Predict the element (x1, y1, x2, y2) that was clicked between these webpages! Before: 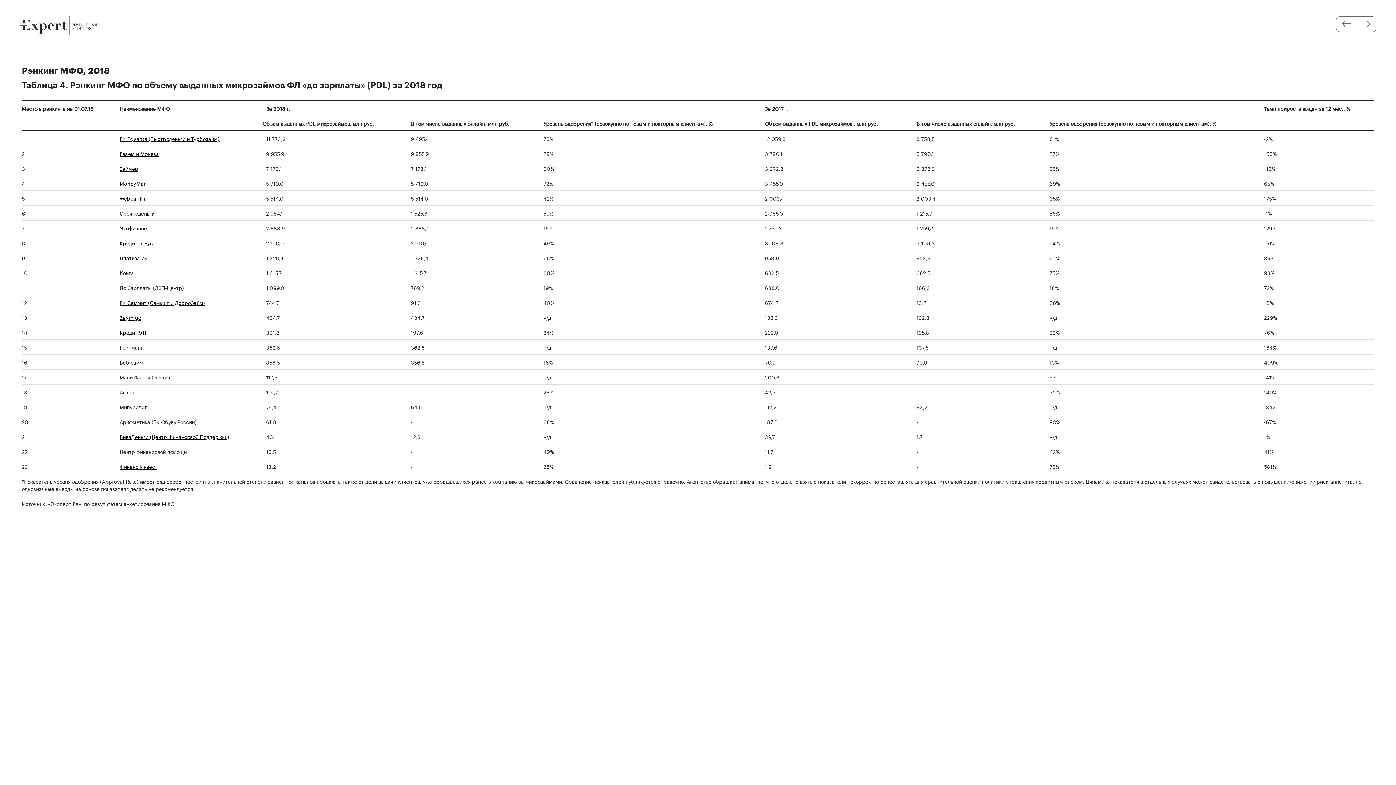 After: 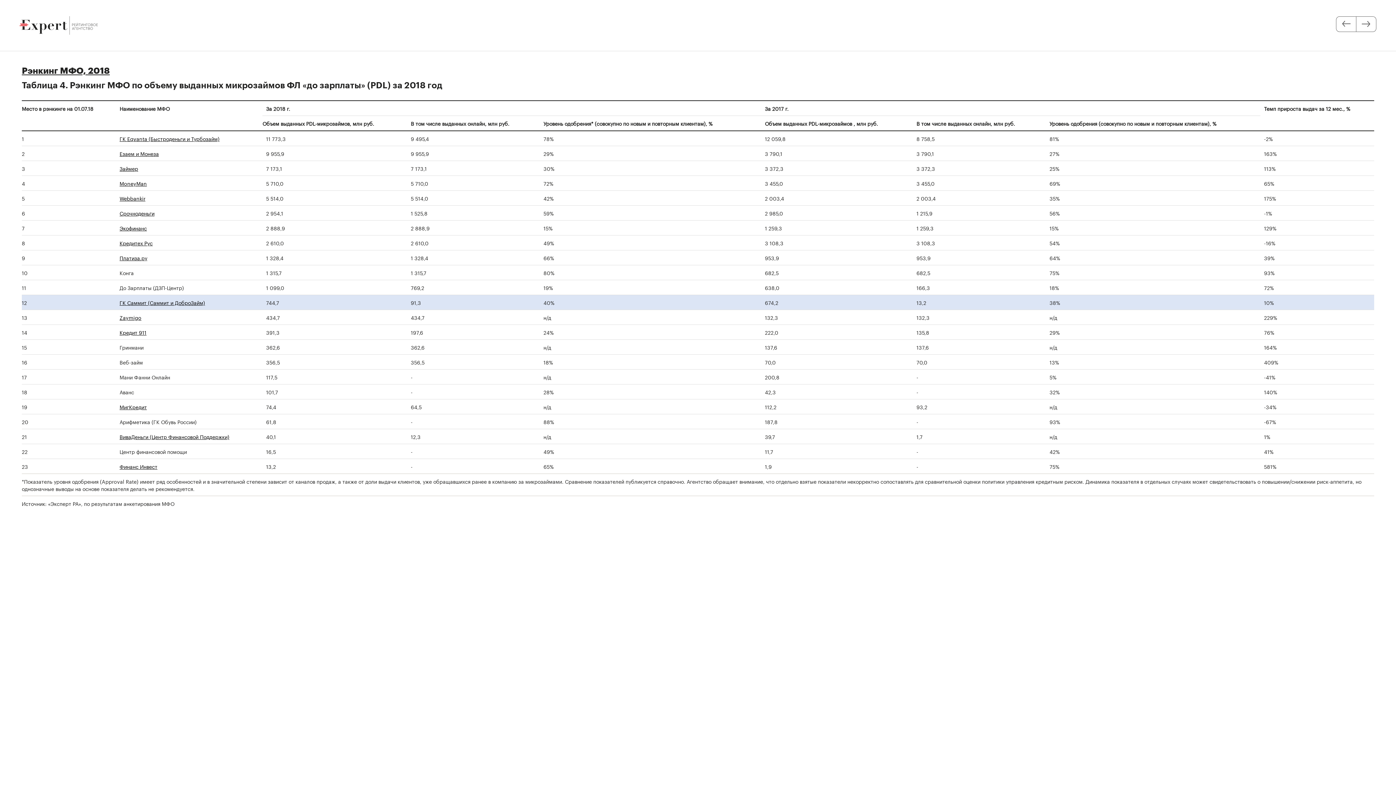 Action: label: ГК Саммит (Саммит и ДоброЗайм) bbox: (119, 298, 205, 306)